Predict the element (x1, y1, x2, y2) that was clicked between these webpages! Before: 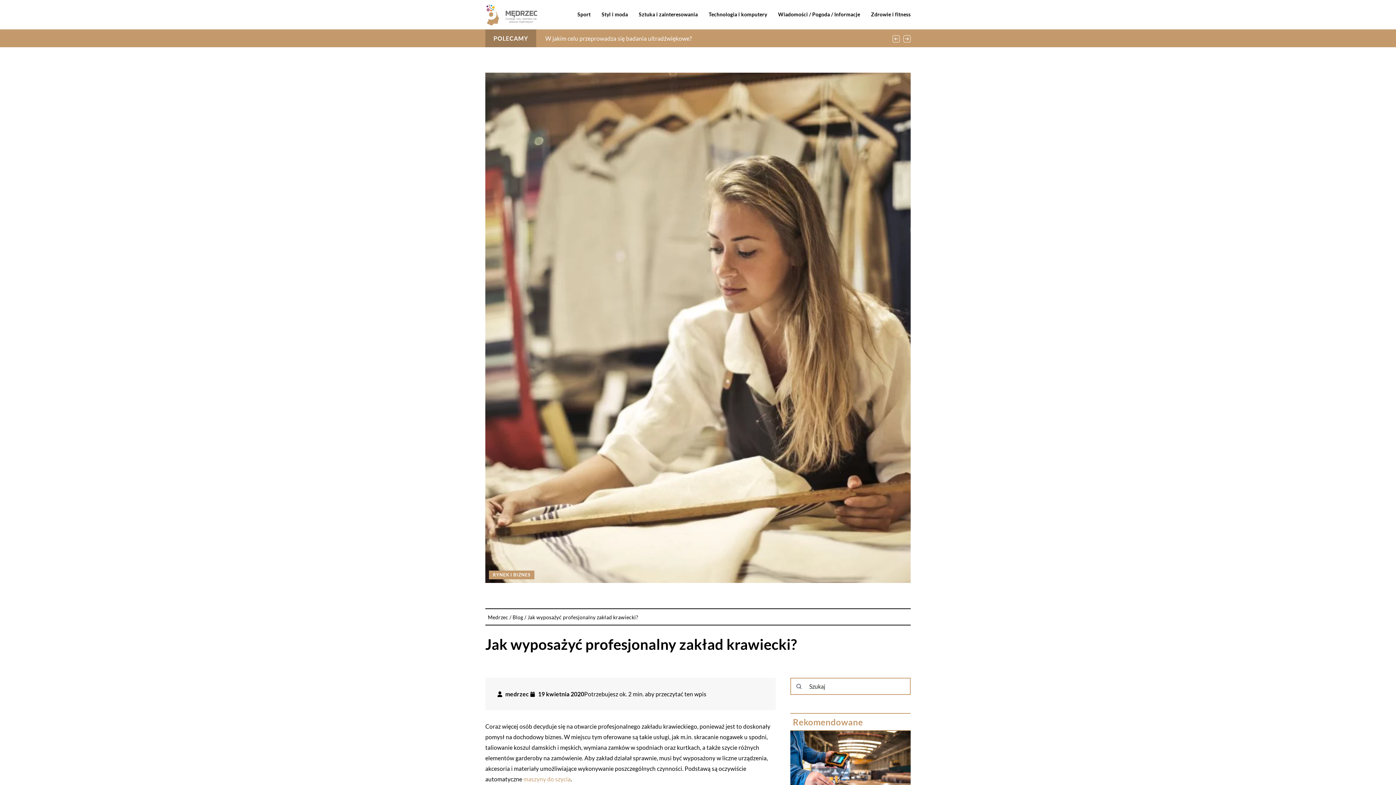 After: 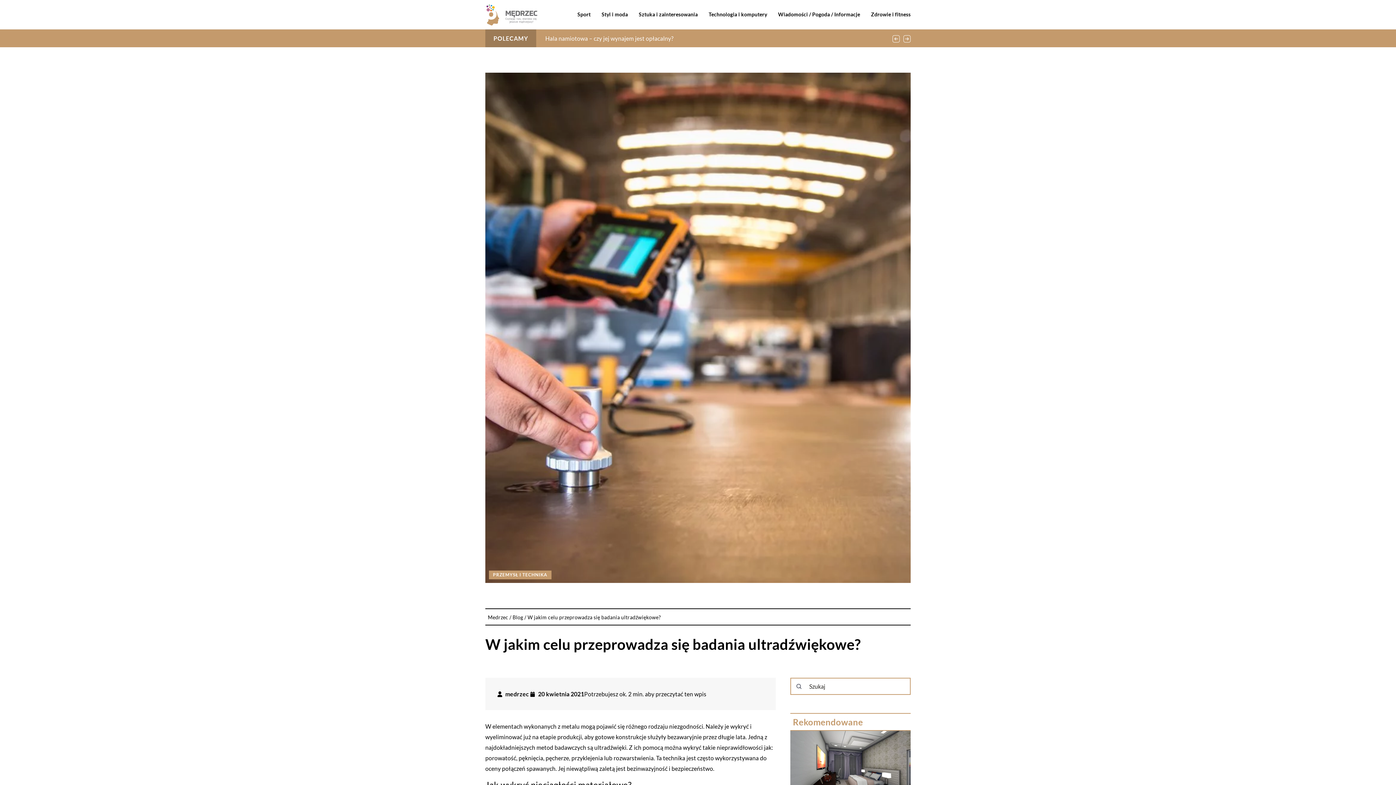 Action: bbox: (545, 34, 691, 41) label: W jakim celu przeprowadza się badania ultradźwiękowe?